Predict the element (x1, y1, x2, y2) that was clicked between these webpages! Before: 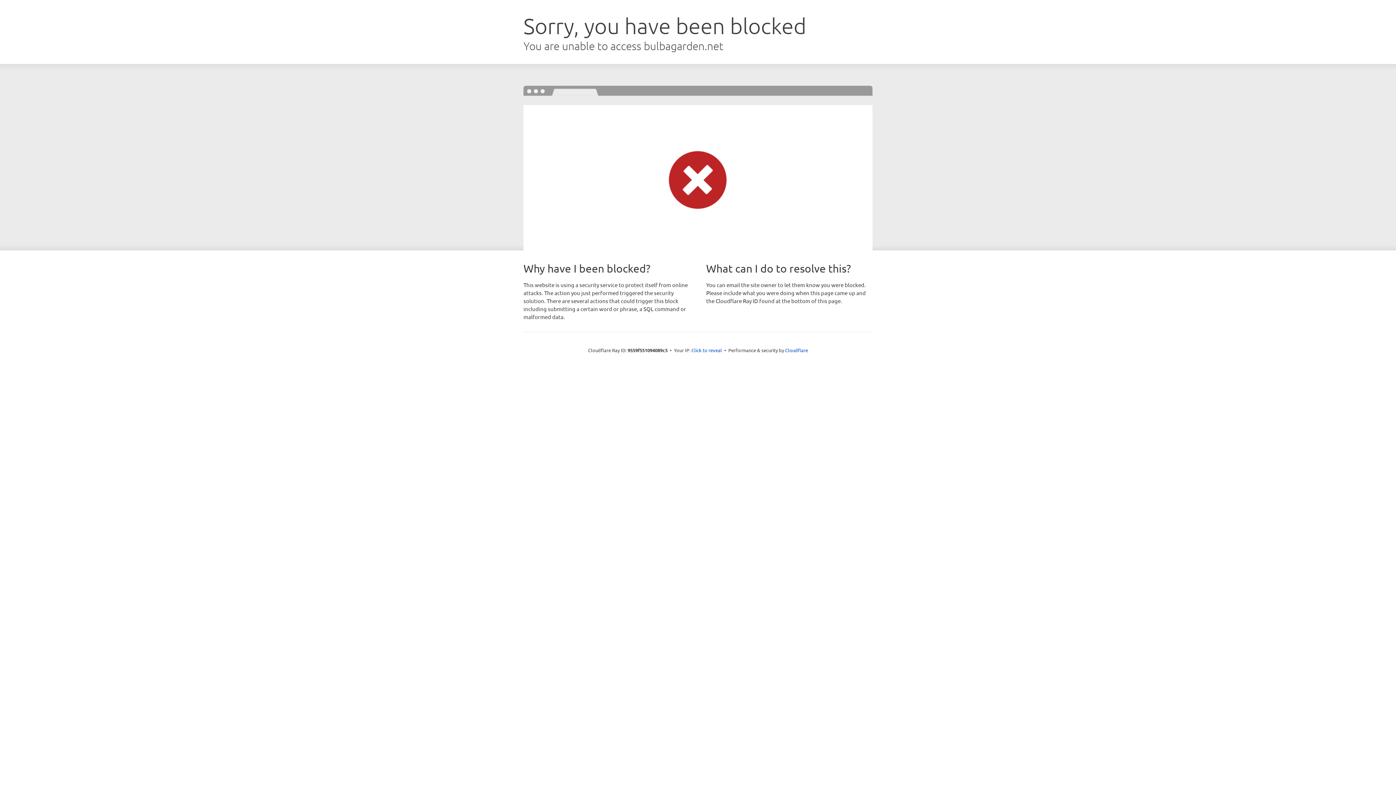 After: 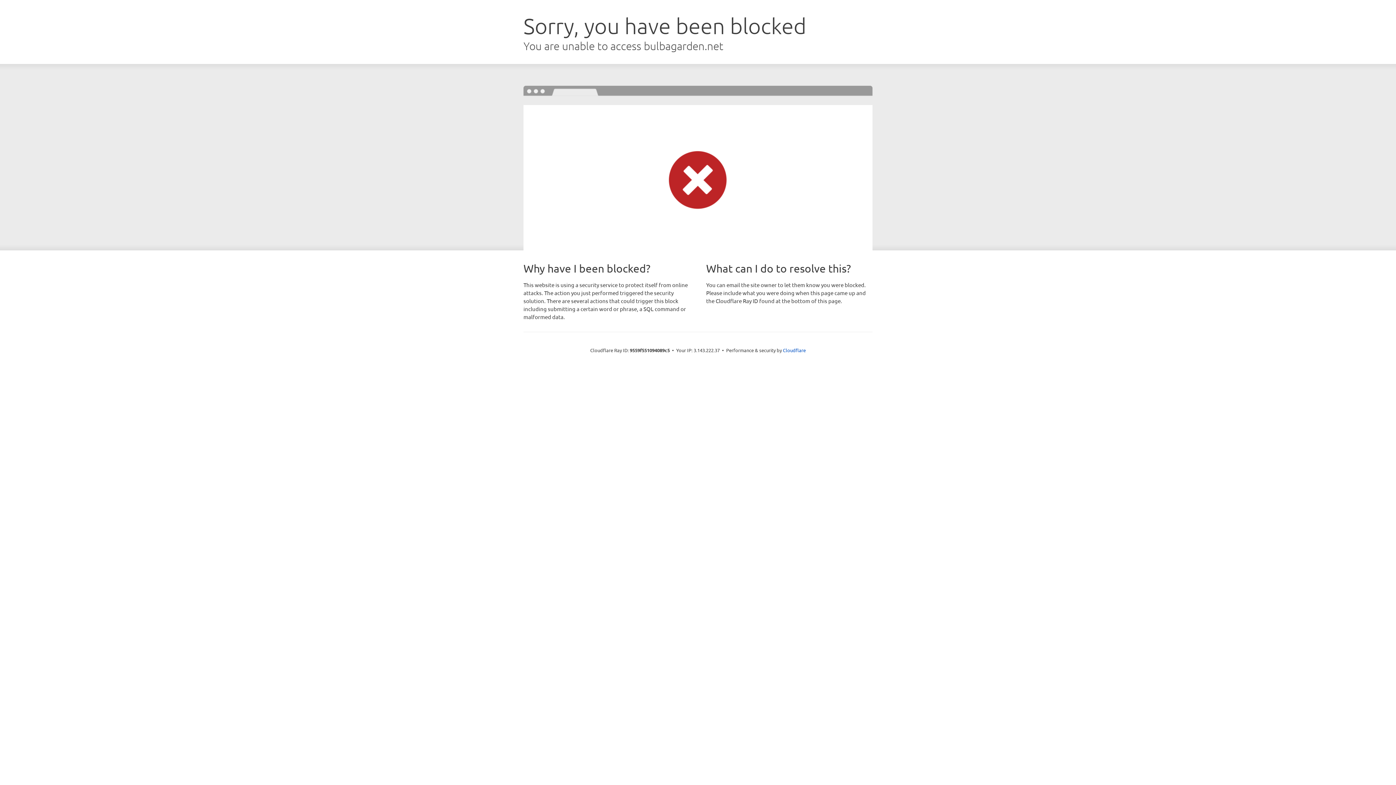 Action: bbox: (691, 346, 722, 353) label: Click to reveal